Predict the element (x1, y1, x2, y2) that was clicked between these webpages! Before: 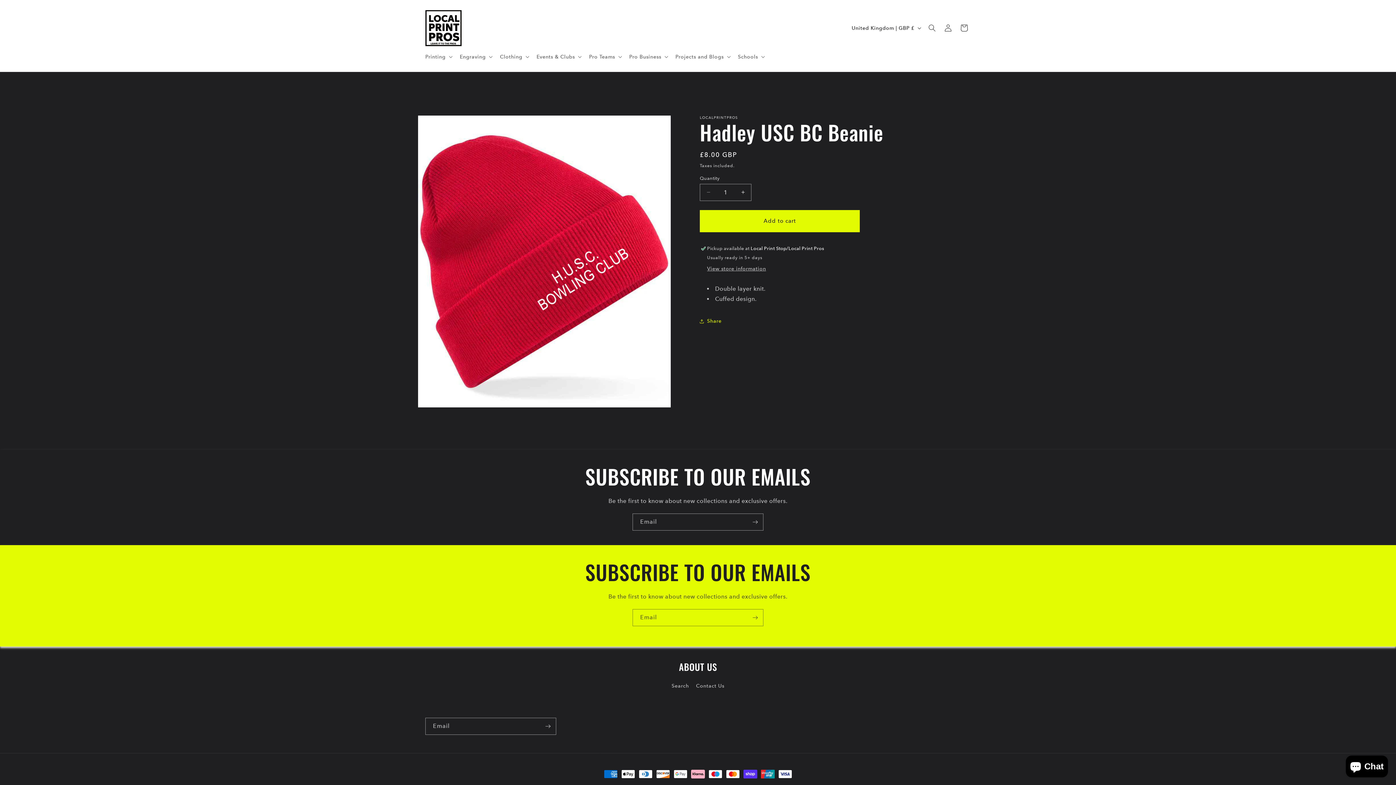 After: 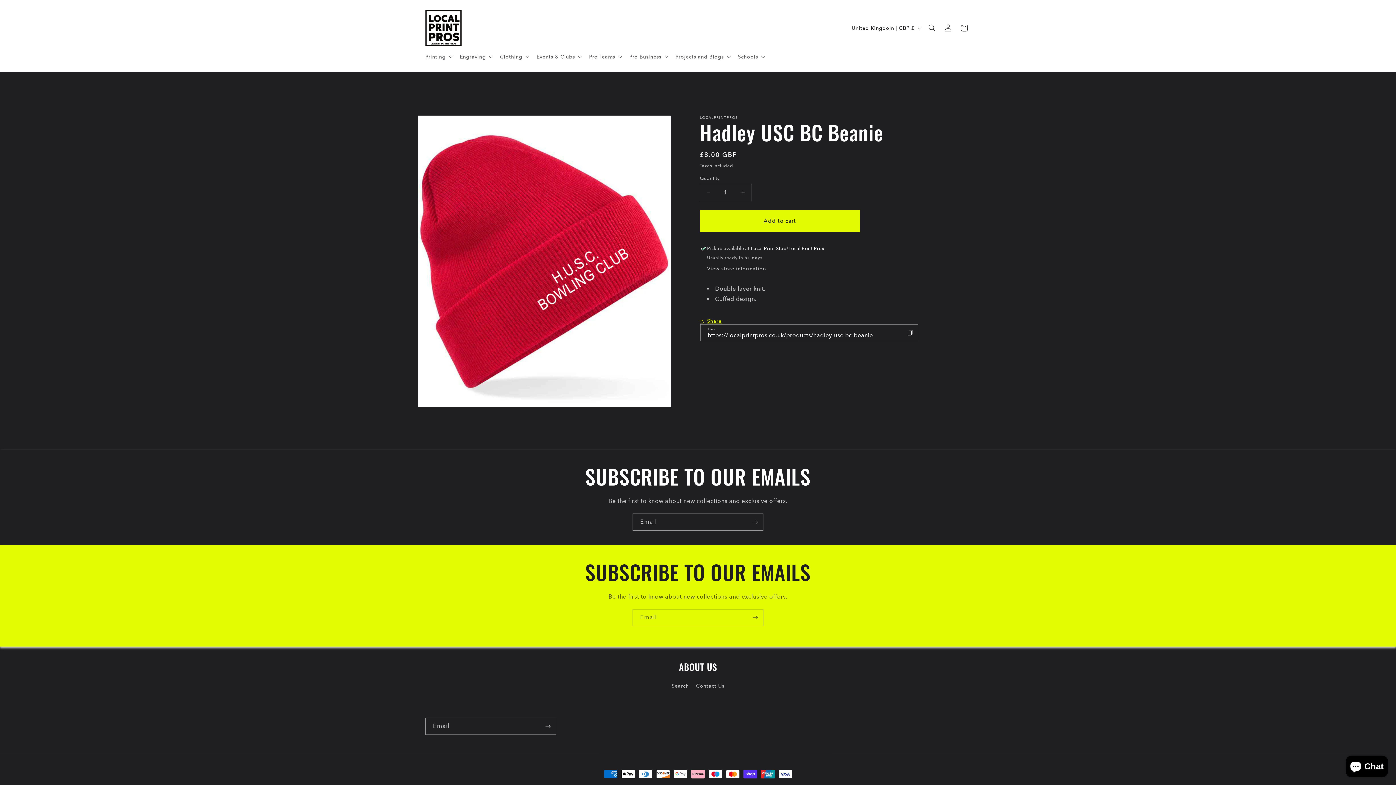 Action: bbox: (700, 313, 721, 329) label: Share